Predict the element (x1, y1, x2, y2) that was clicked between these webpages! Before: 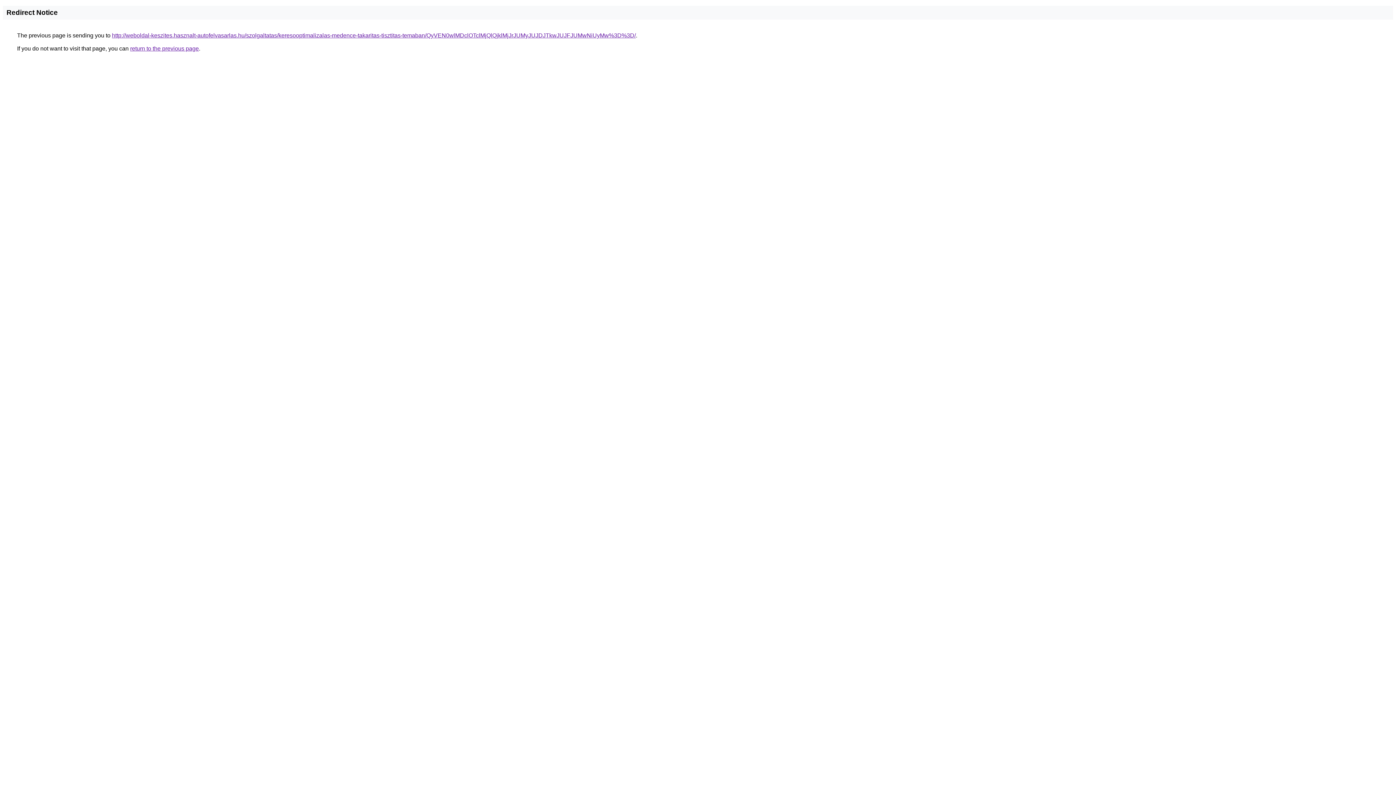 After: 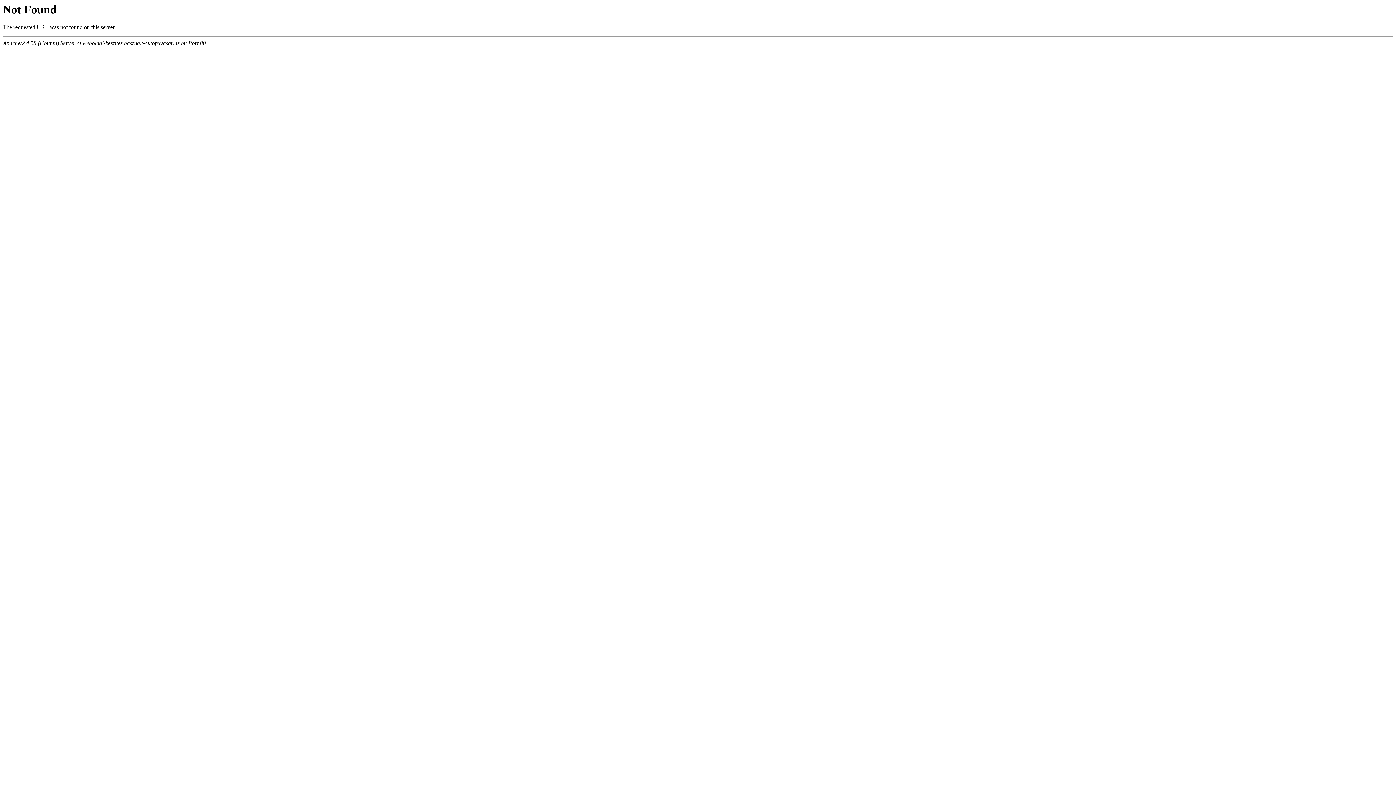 Action: bbox: (112, 32, 636, 38) label: http://weboldal-keszites.hasznalt-autofelvasarlas.hu/szolgaltatas/keresooptimalizalas-medence-takaritas-tisztitas-temaban/QyVEN0wlMDclOTclMjQlQjklMjJrJUMyJUJDJTkwJUJFJUMwNiUyMw%3D%3D/